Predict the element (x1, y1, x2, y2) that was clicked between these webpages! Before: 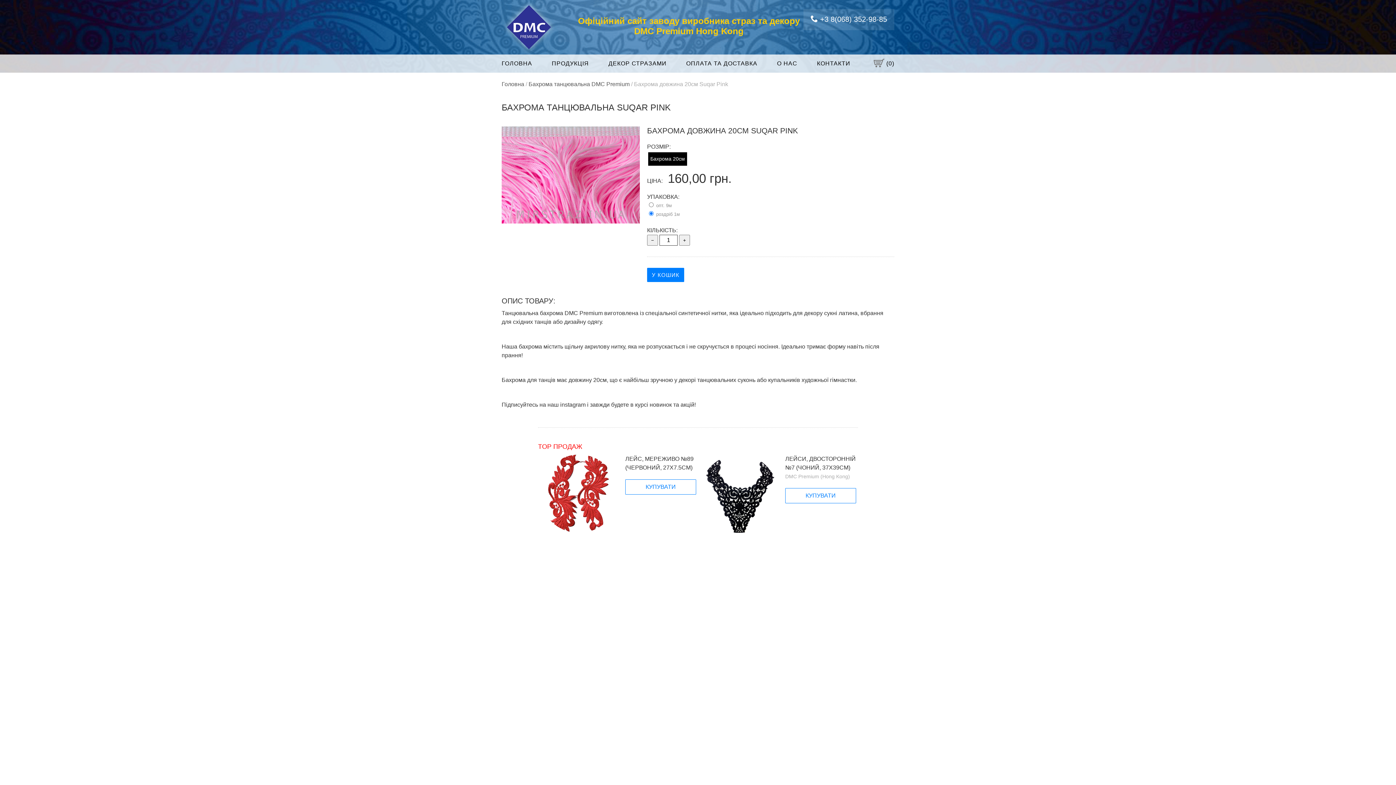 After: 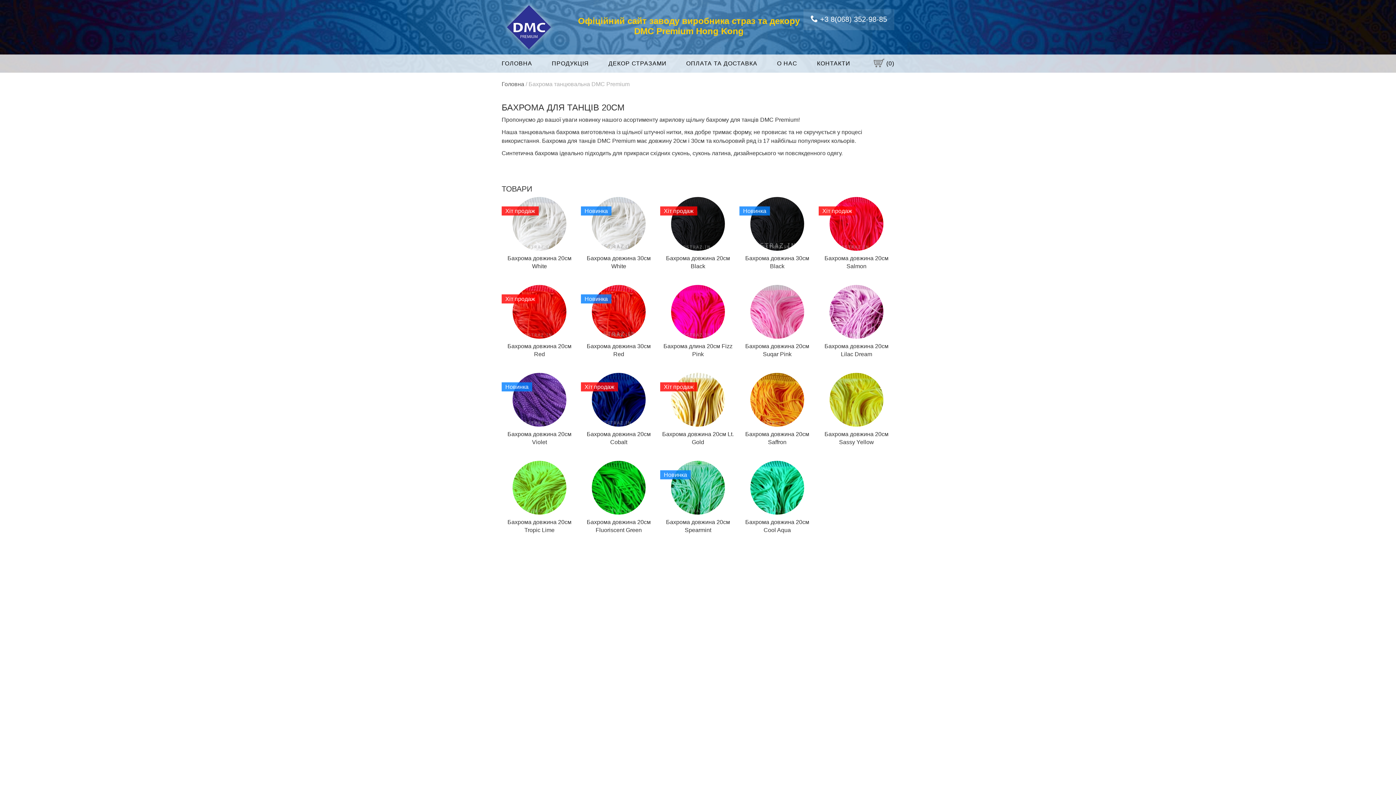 Action: bbox: (528, 81, 629, 87) label: Бахрома танцювальна DMC Premium